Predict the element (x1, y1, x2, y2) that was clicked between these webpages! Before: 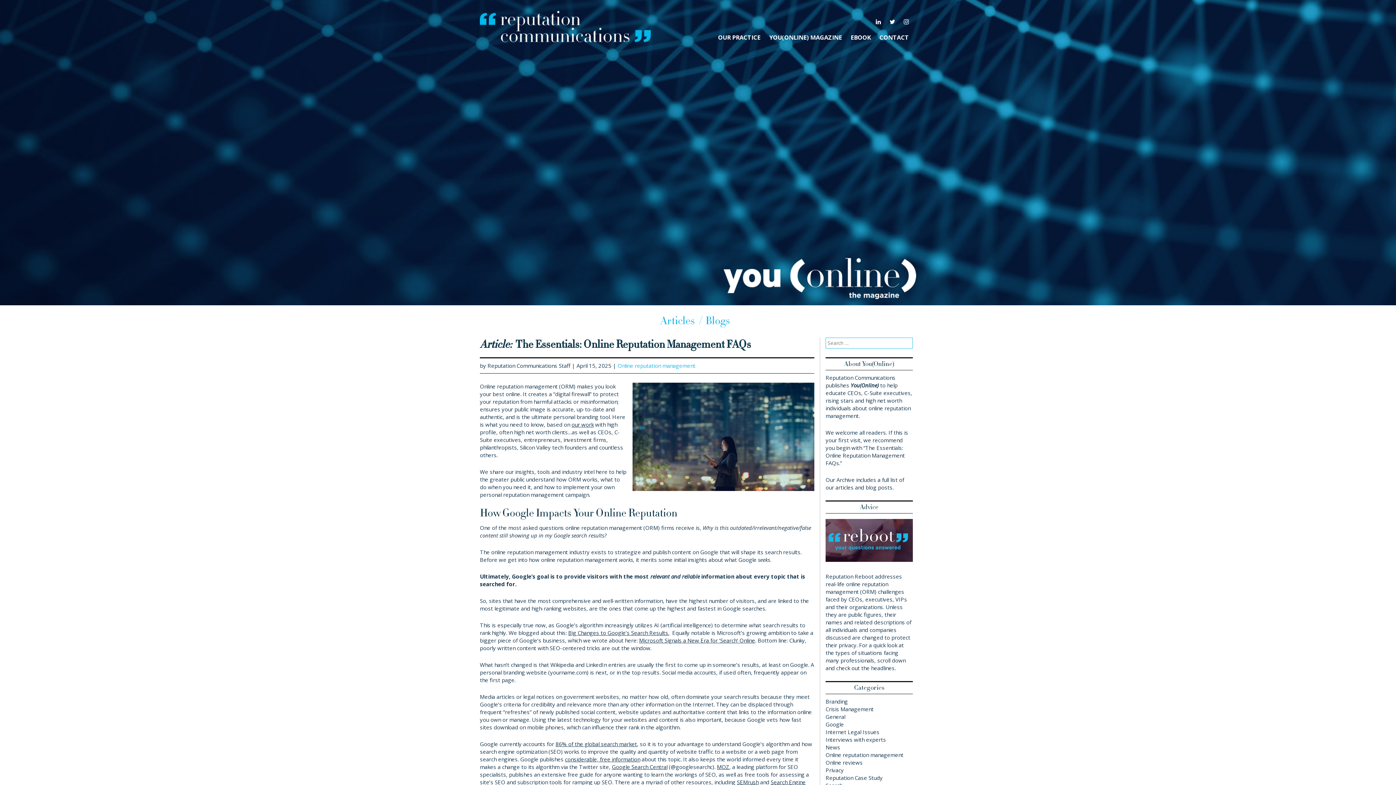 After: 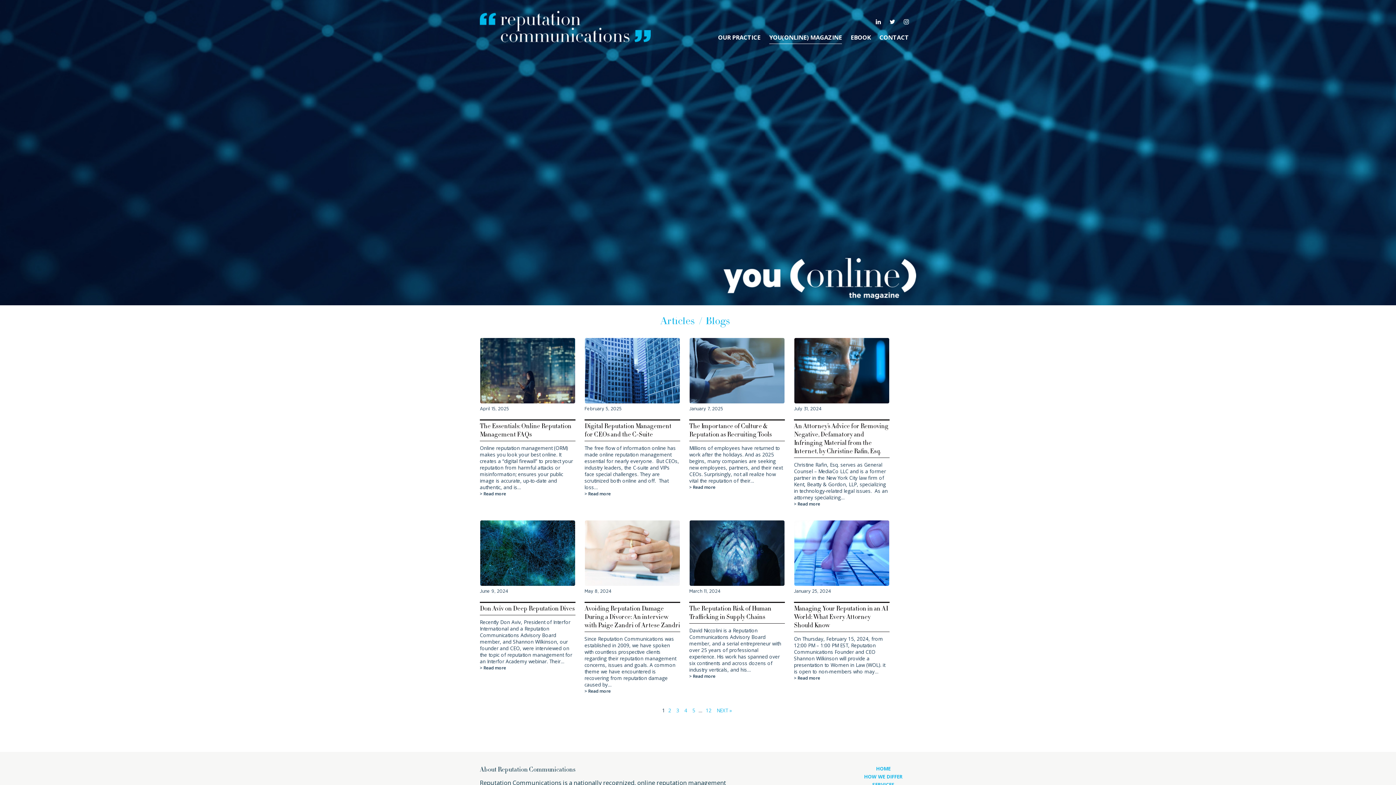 Action: bbox: (660, 317, 704, 325) label: Articles